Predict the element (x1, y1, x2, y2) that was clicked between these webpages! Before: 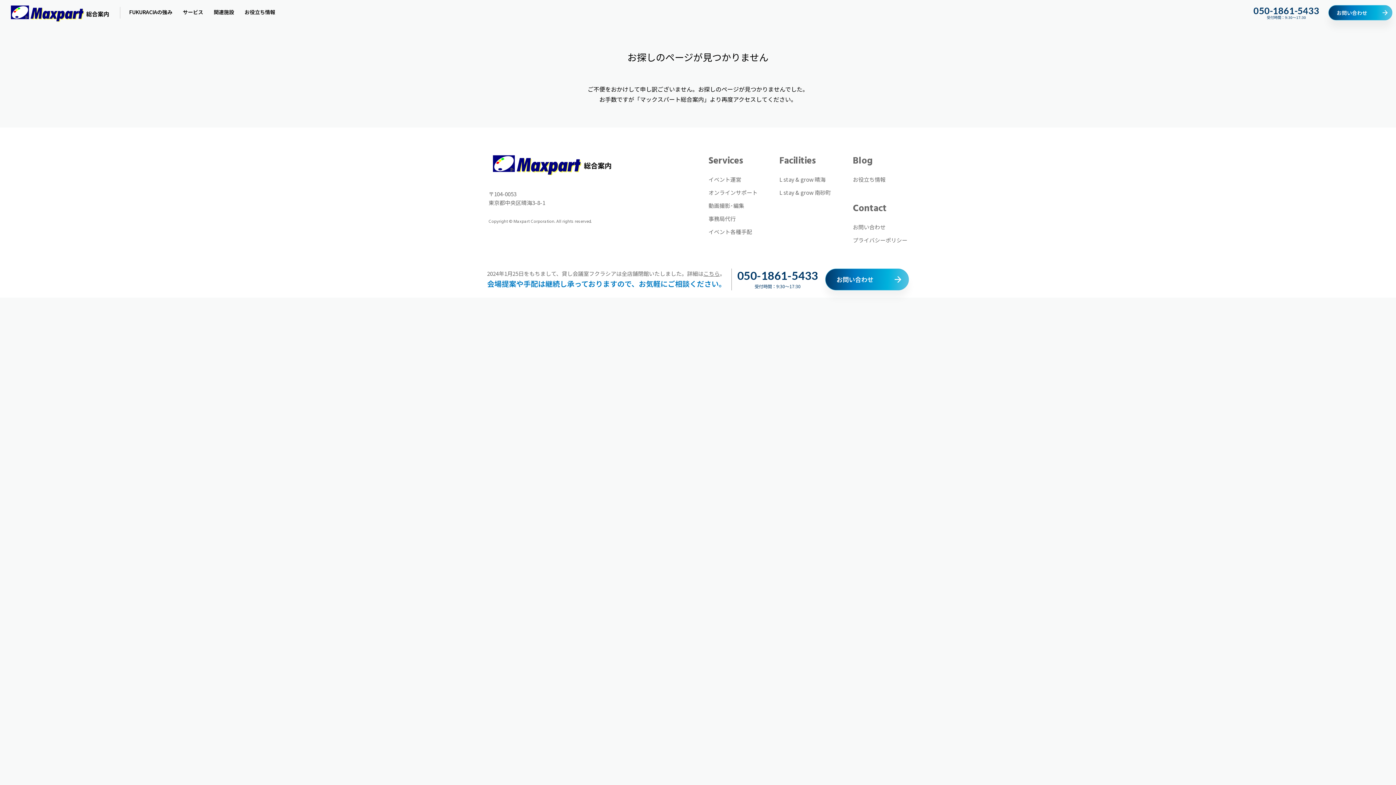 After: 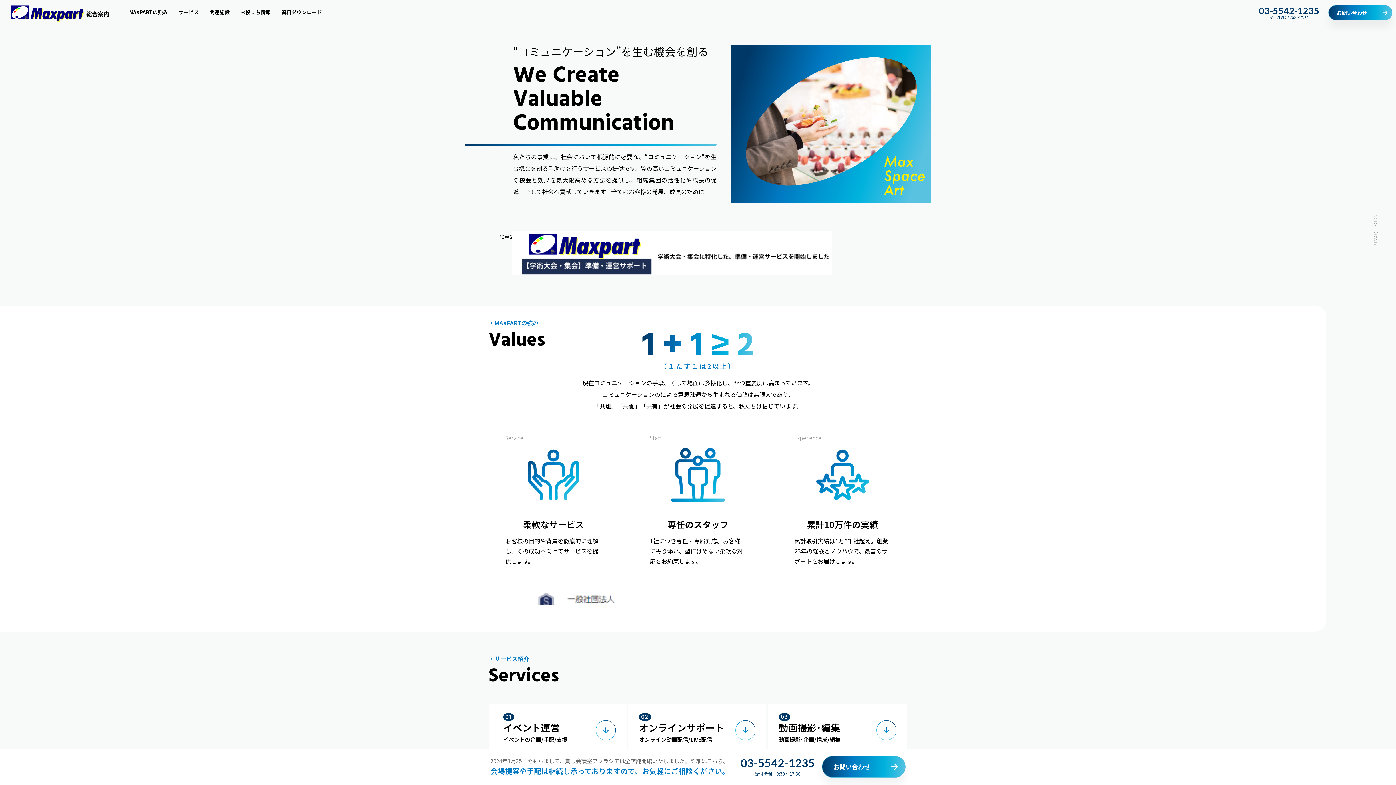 Action: bbox: (7, 3, 110, 21)